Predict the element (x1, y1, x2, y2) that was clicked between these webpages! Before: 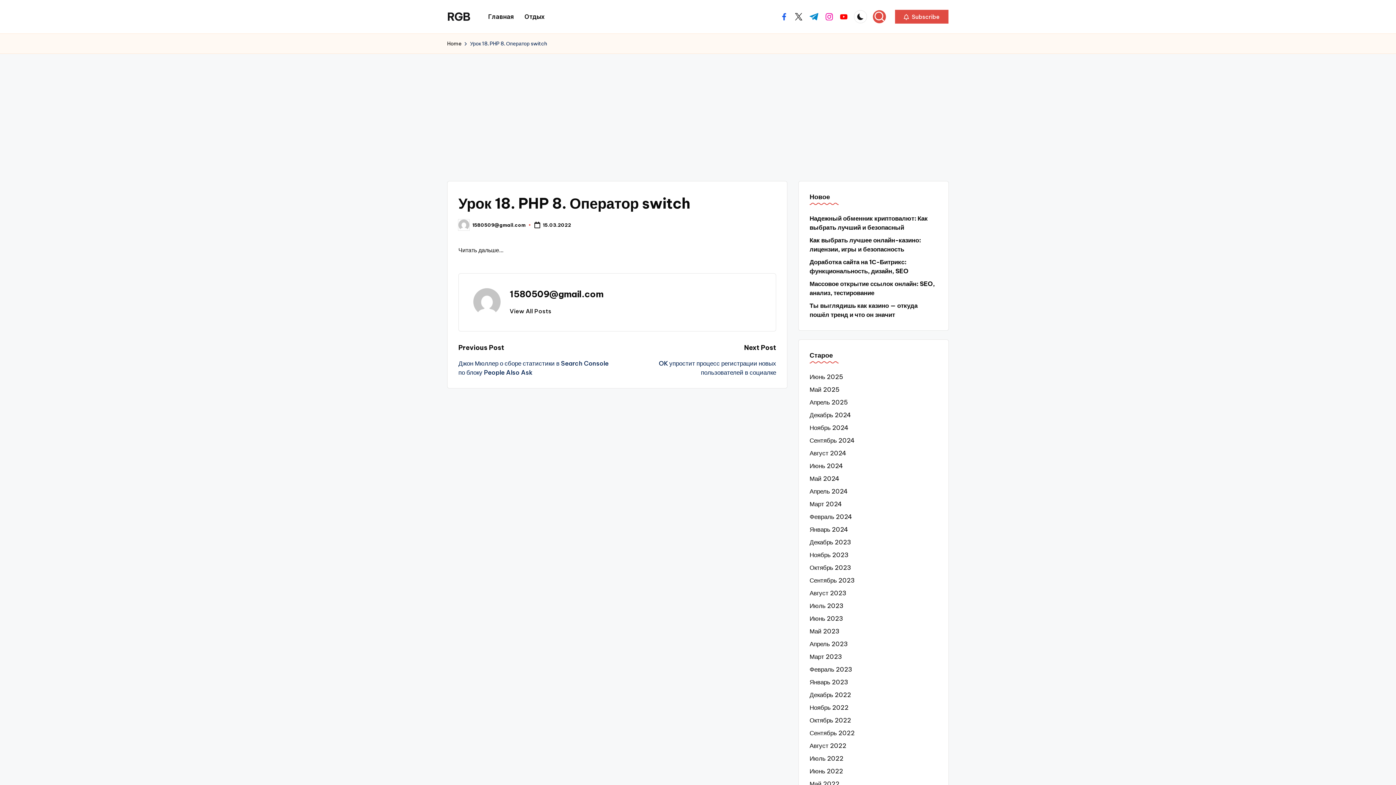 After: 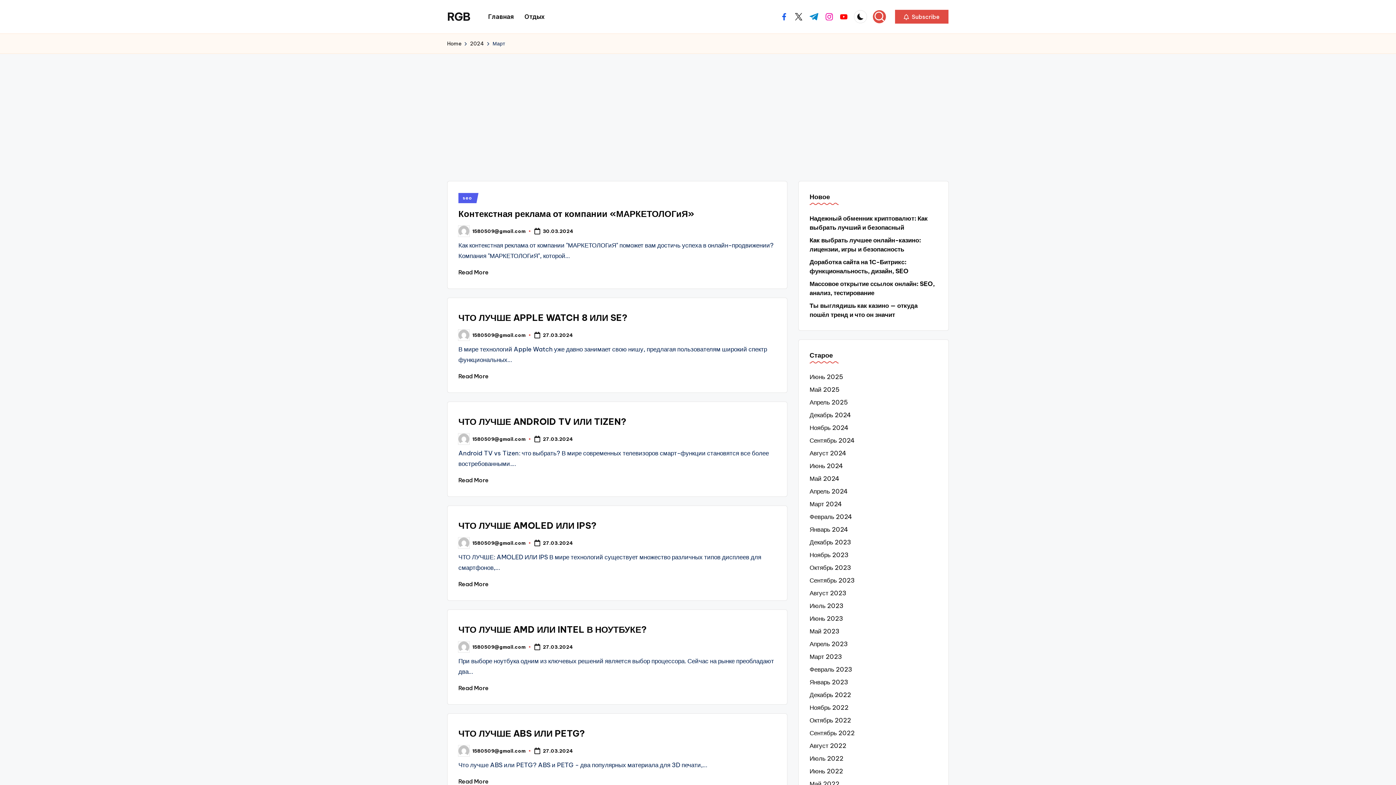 Action: label: Март 2024 bbox: (809, 500, 937, 509)